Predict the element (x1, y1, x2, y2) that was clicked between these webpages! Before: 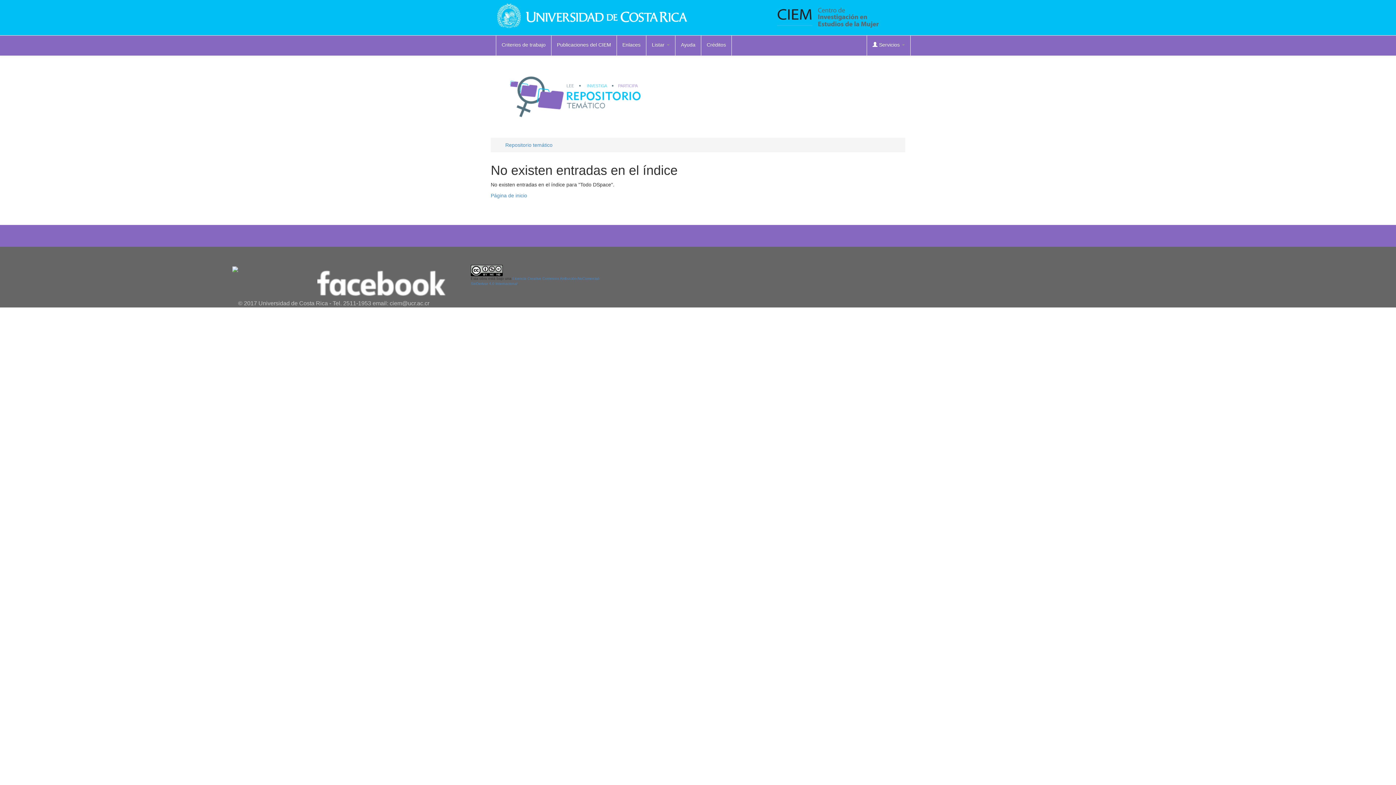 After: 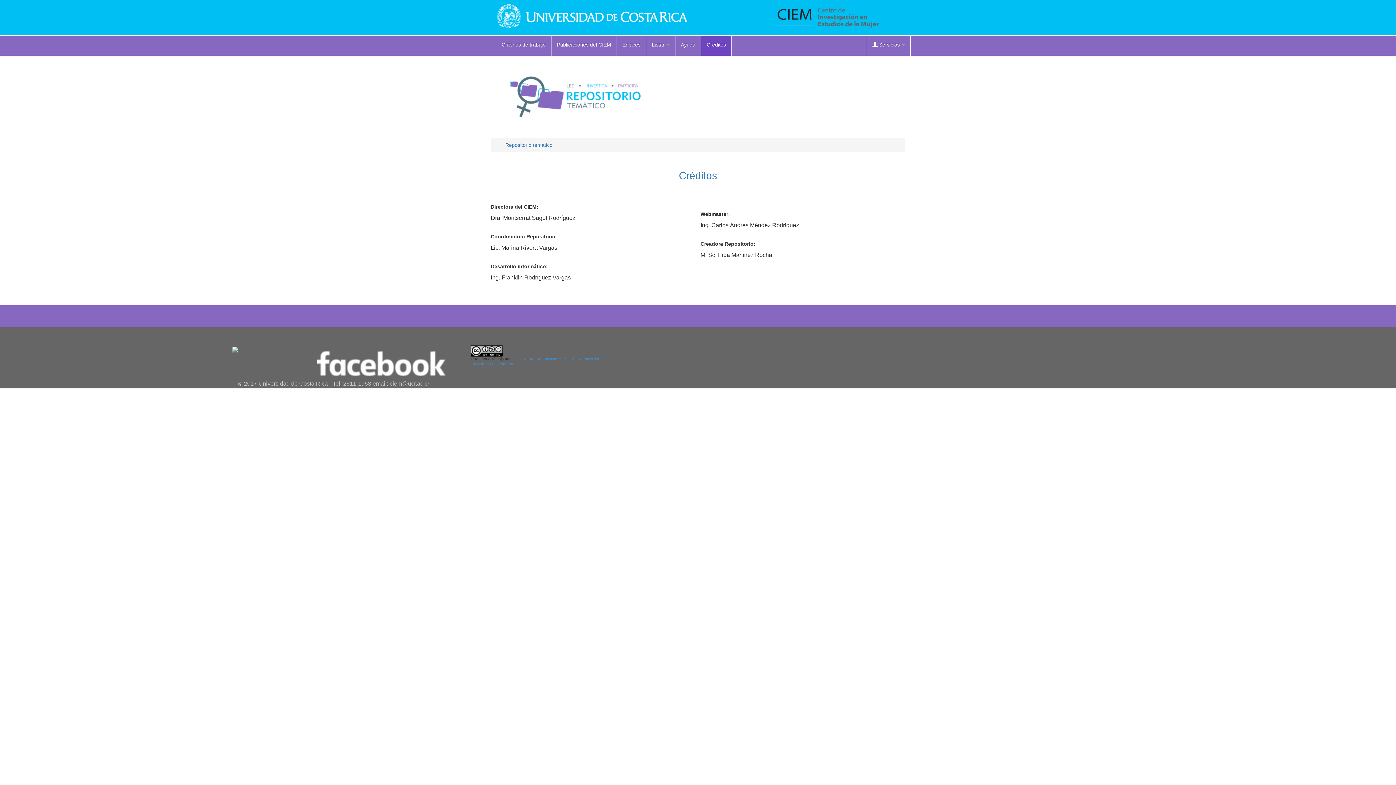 Action: bbox: (701, 35, 731, 55) label: Créditos